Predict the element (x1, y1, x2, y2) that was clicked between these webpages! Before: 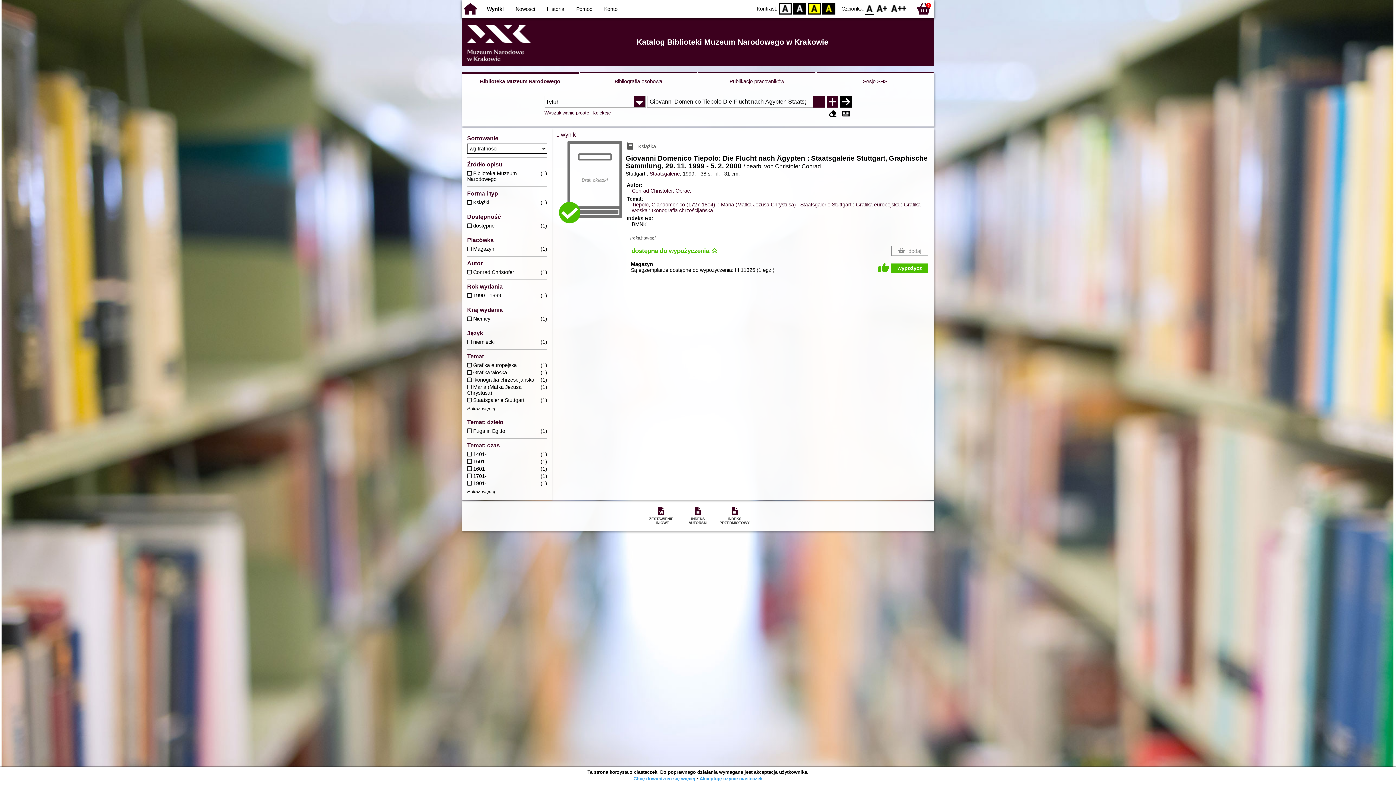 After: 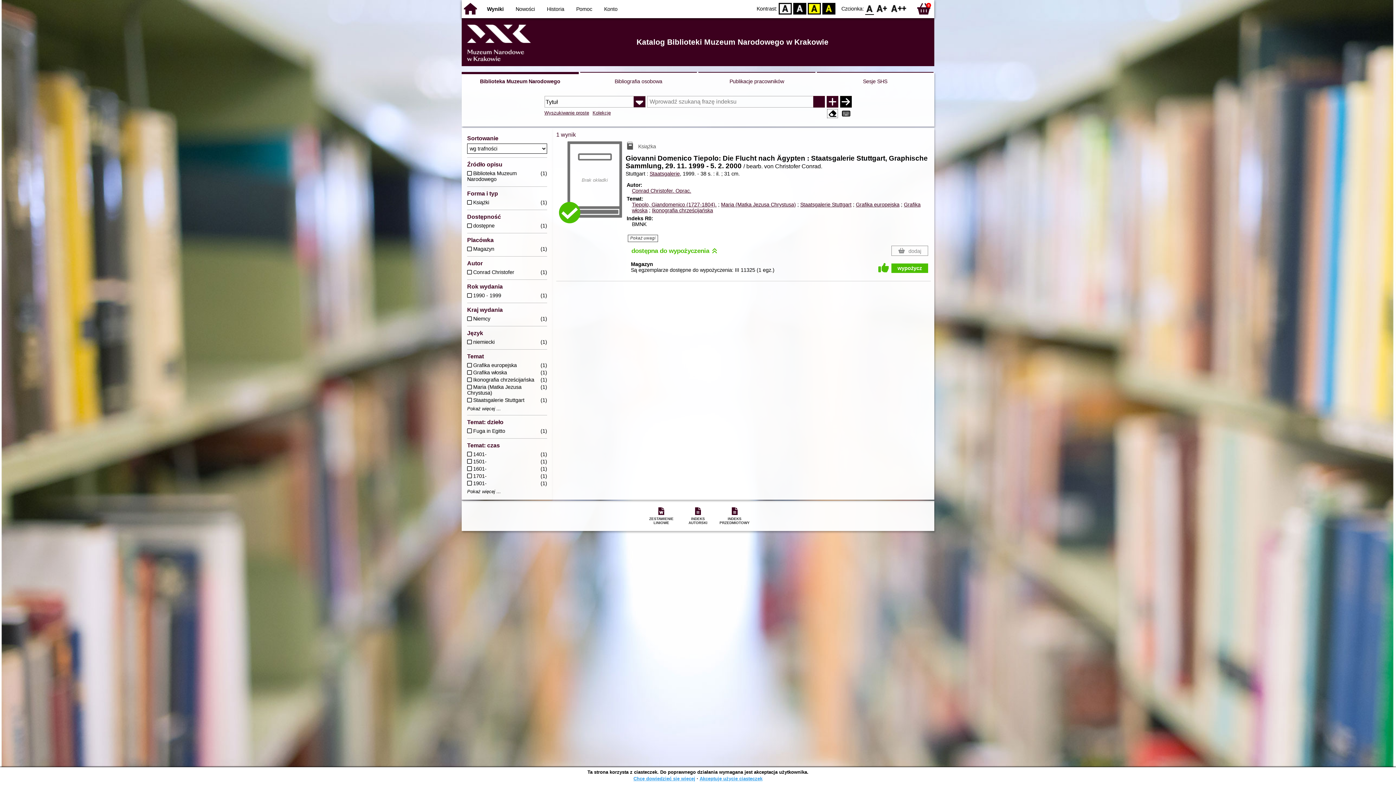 Action: bbox: (827, 109, 838, 118)